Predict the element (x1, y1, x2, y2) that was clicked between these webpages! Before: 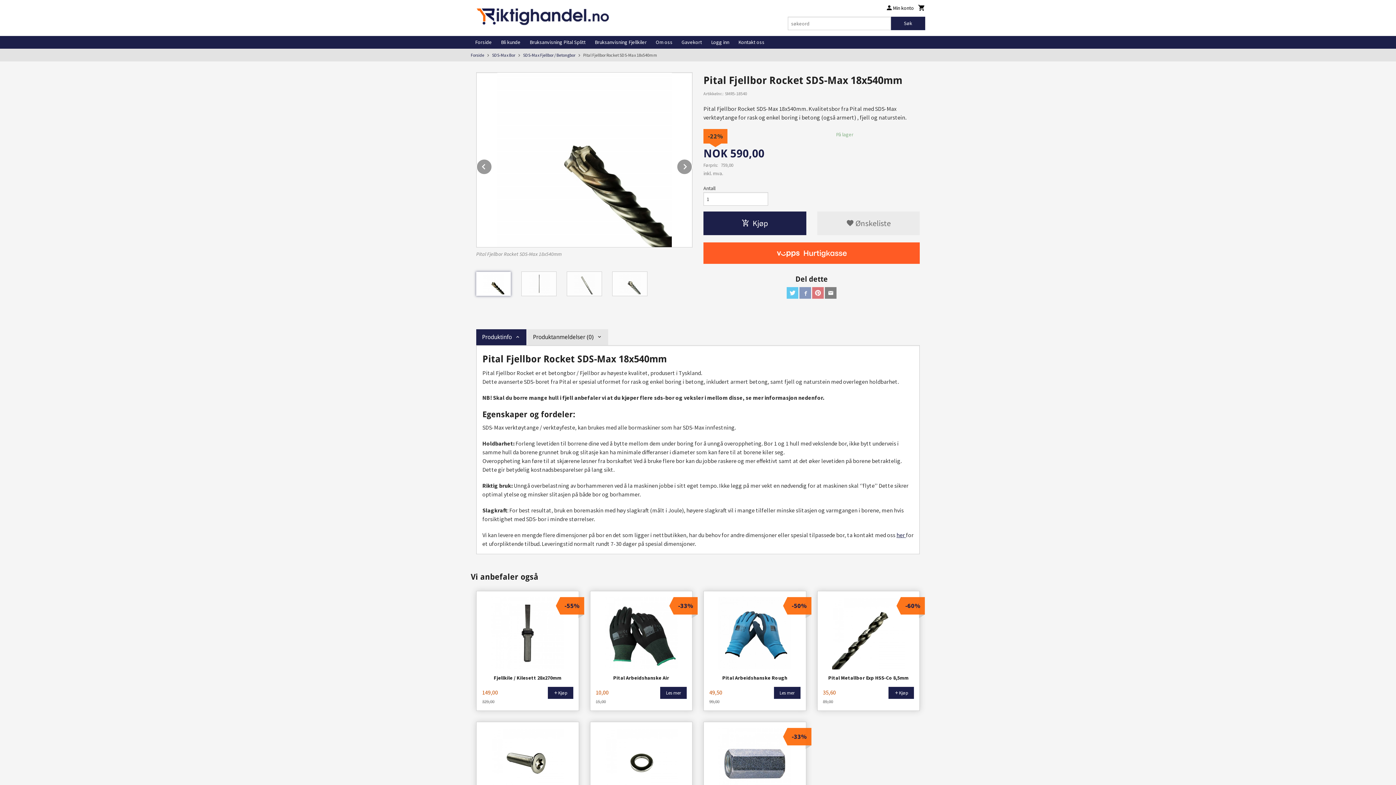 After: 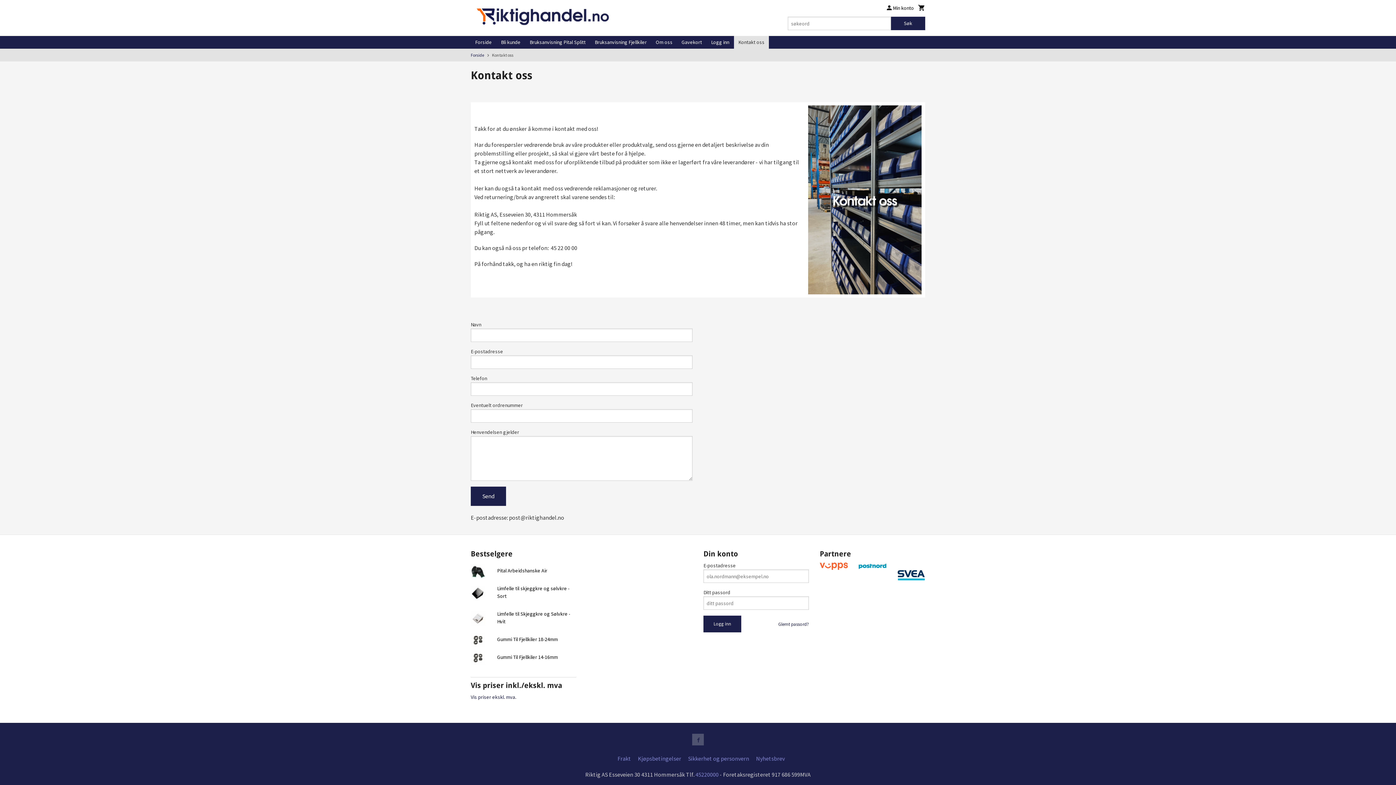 Action: bbox: (896, 531, 906, 538) label: her 